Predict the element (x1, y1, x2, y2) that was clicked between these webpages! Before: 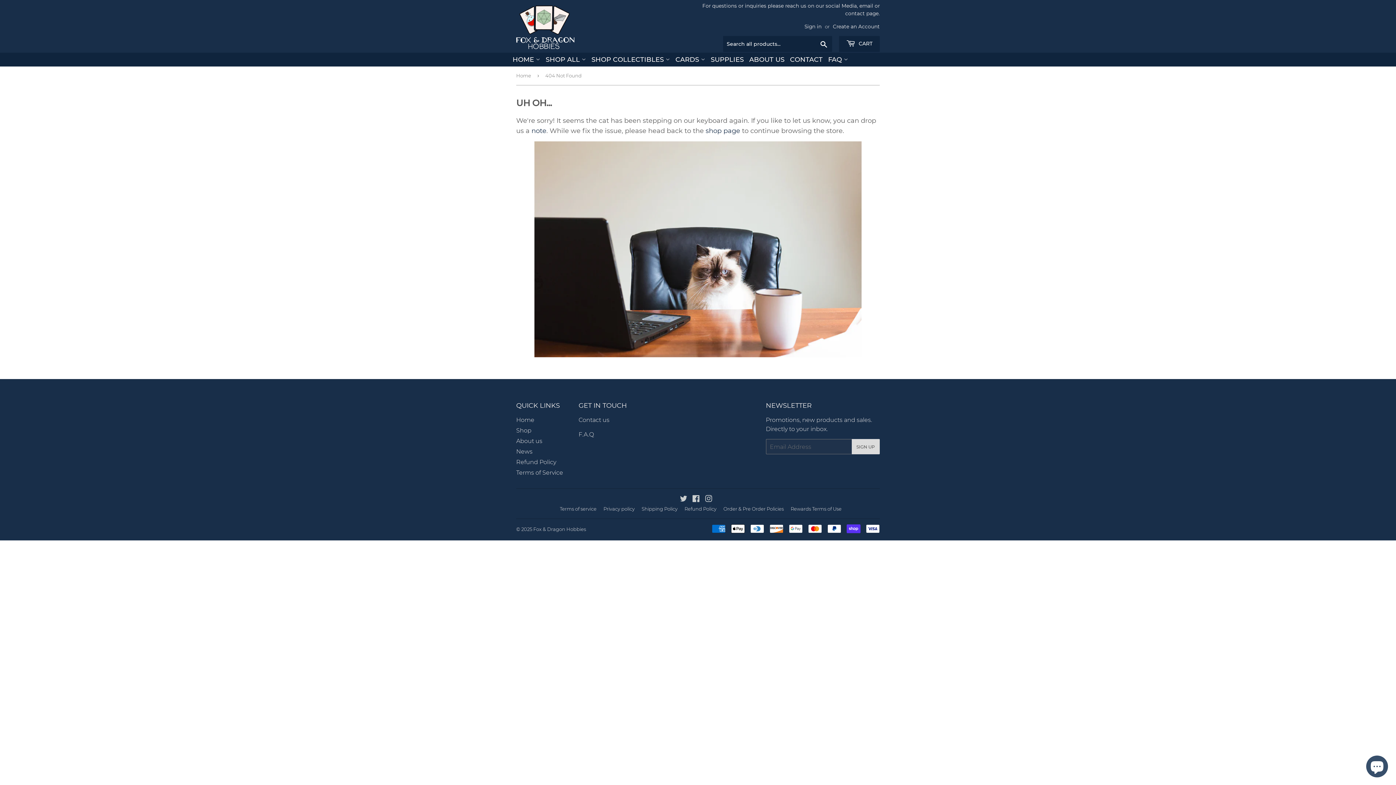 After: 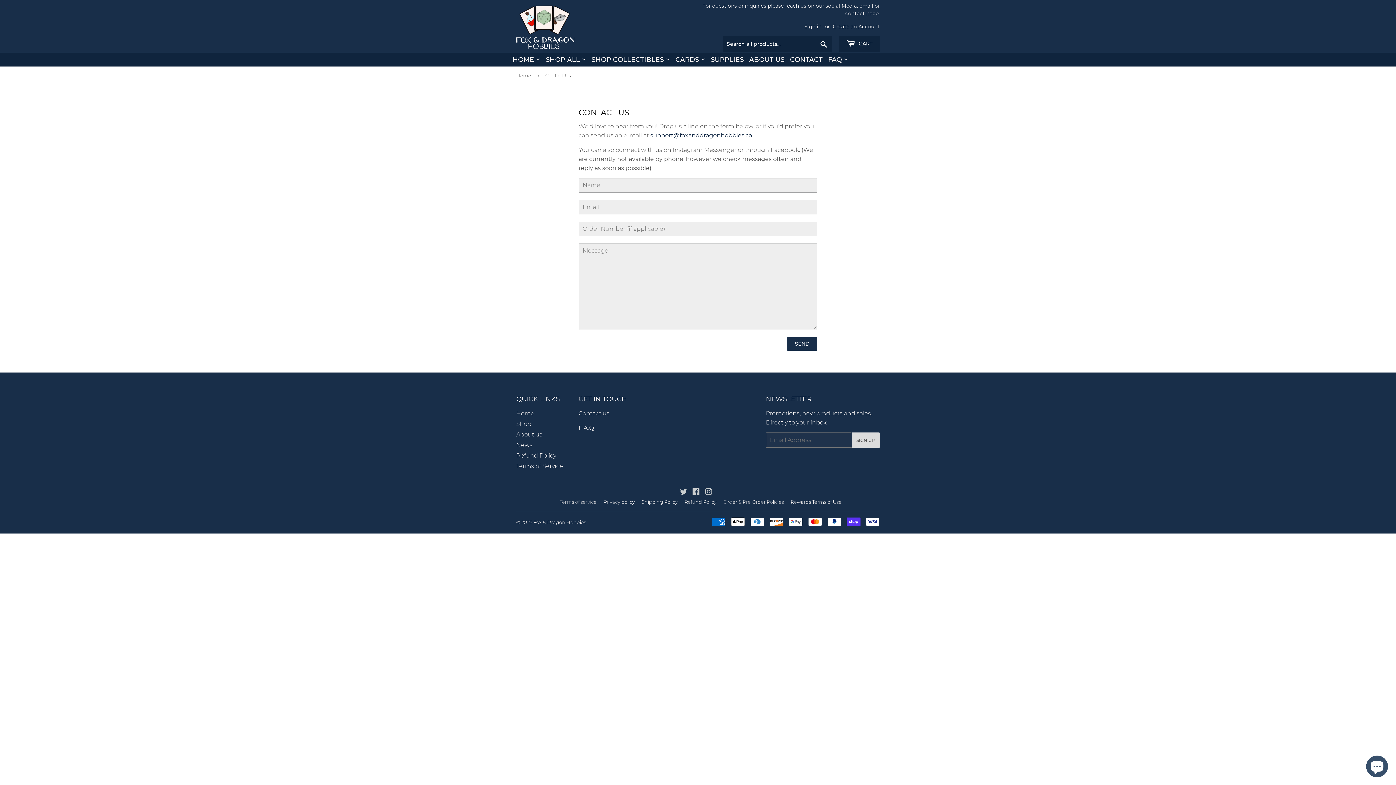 Action: bbox: (578, 416, 609, 423) label: Contact us